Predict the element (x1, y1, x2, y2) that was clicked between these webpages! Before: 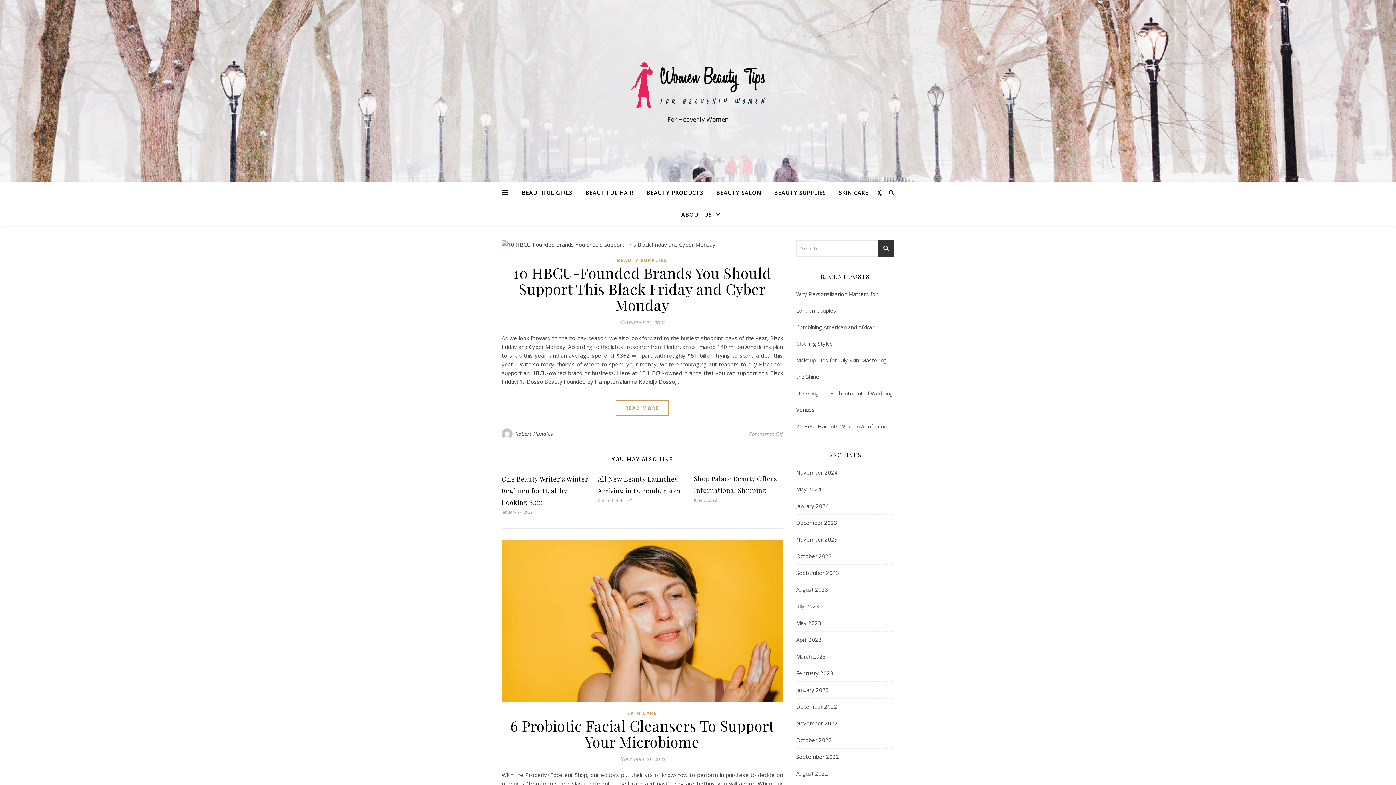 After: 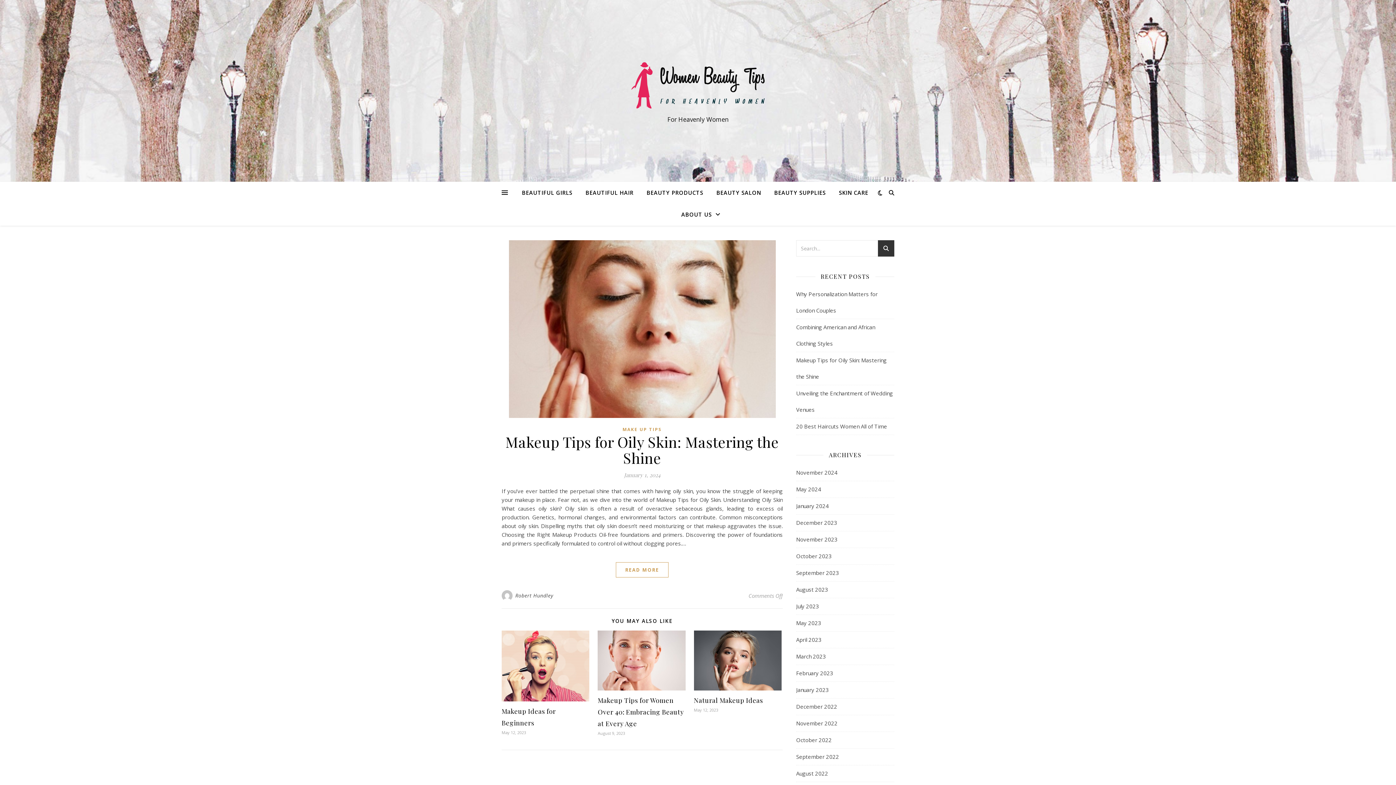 Action: label: January 2024 bbox: (796, 498, 829, 514)